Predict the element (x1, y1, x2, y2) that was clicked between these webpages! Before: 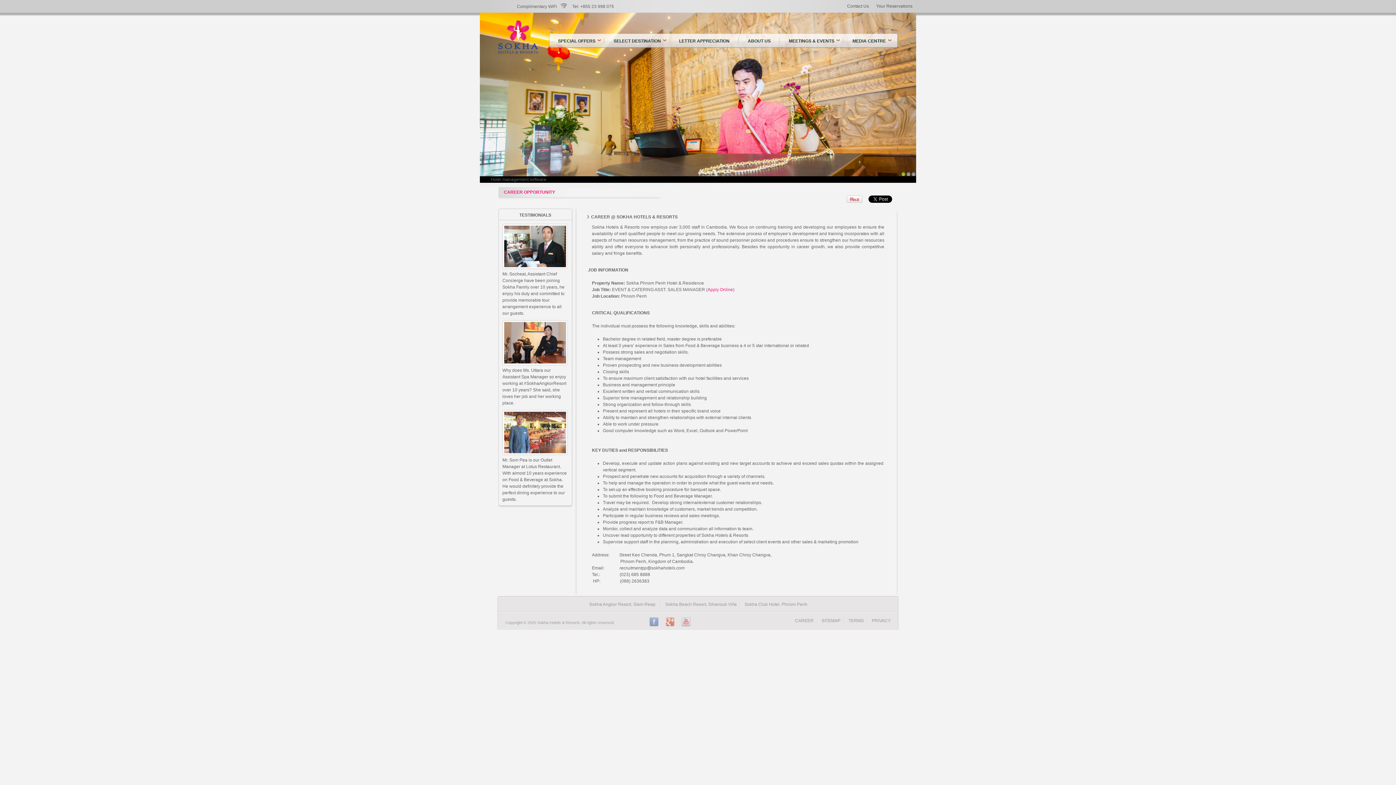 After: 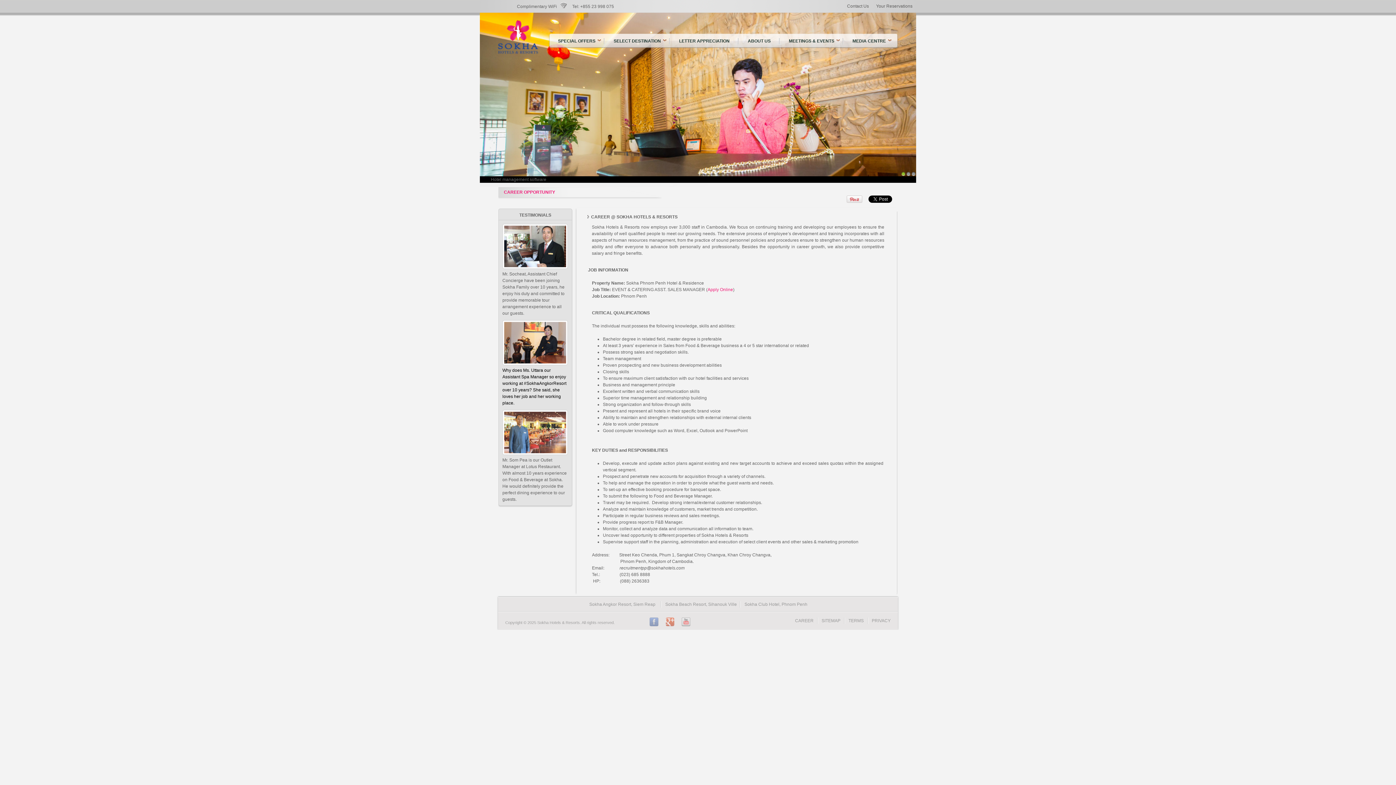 Action: bbox: (498, 361, 572, 406) label: Why does Ms. Uttara our Assistant Spa Manager so enjoy working at #SokhaAngkorResort over 10 years? She said, she loves her job and her working place.